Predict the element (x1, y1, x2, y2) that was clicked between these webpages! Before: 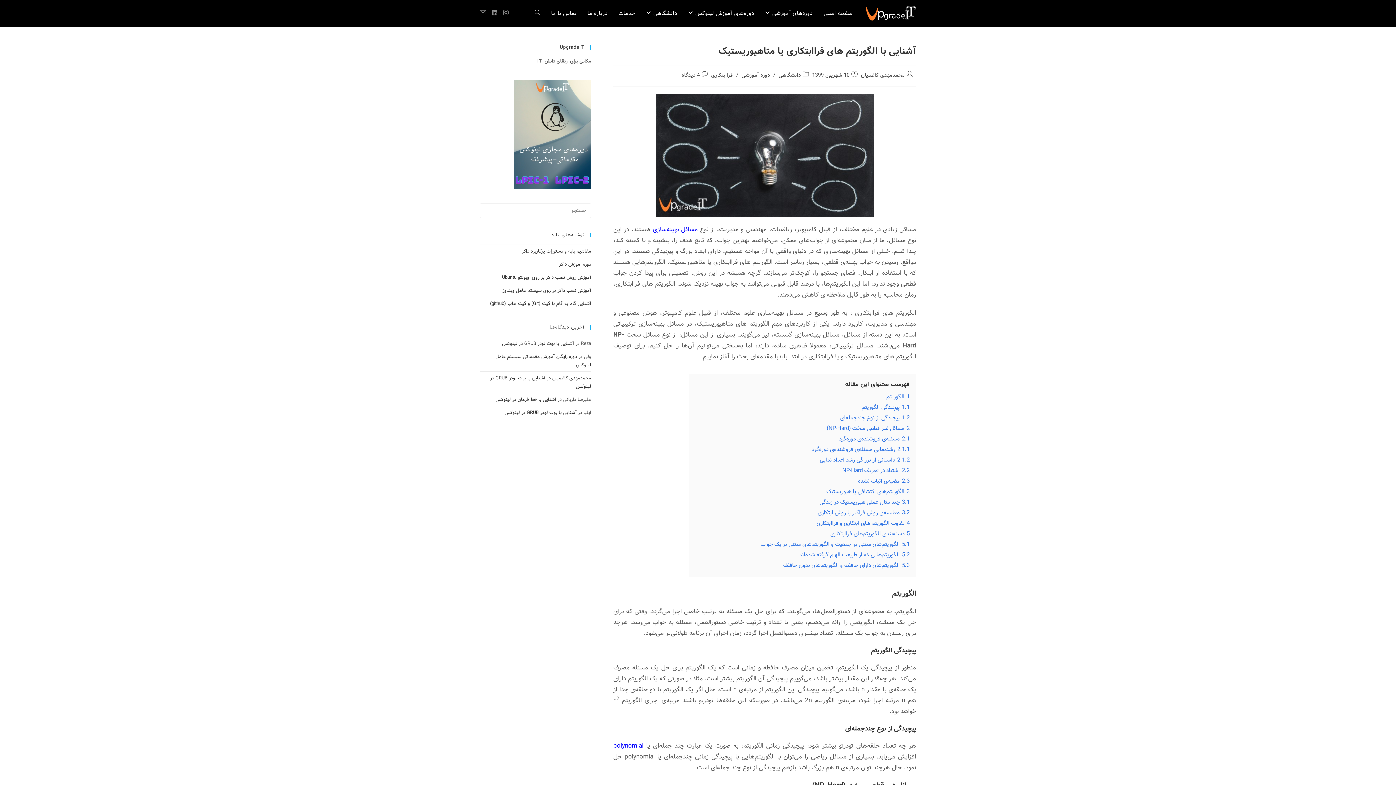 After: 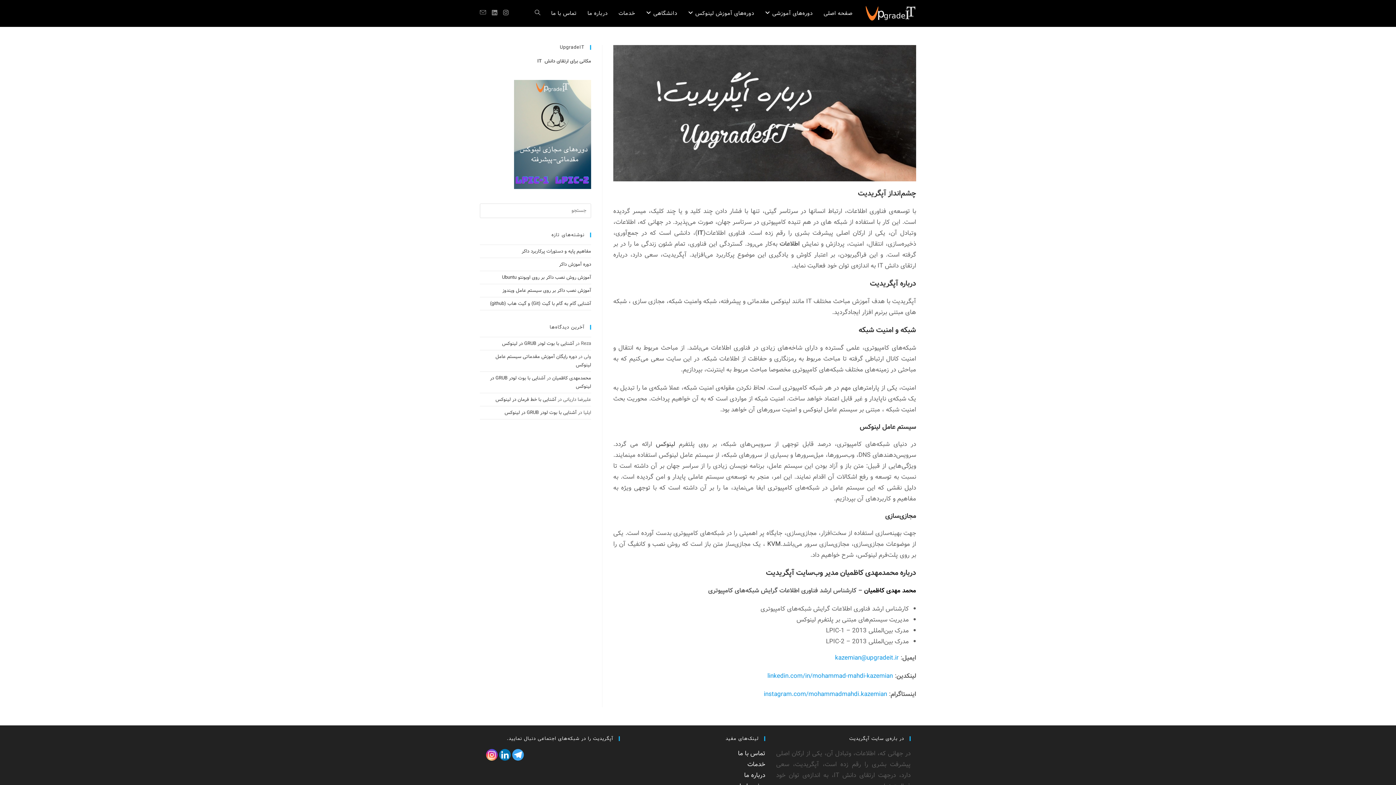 Action: label: درباره ما bbox: (582, 0, 613, 26)